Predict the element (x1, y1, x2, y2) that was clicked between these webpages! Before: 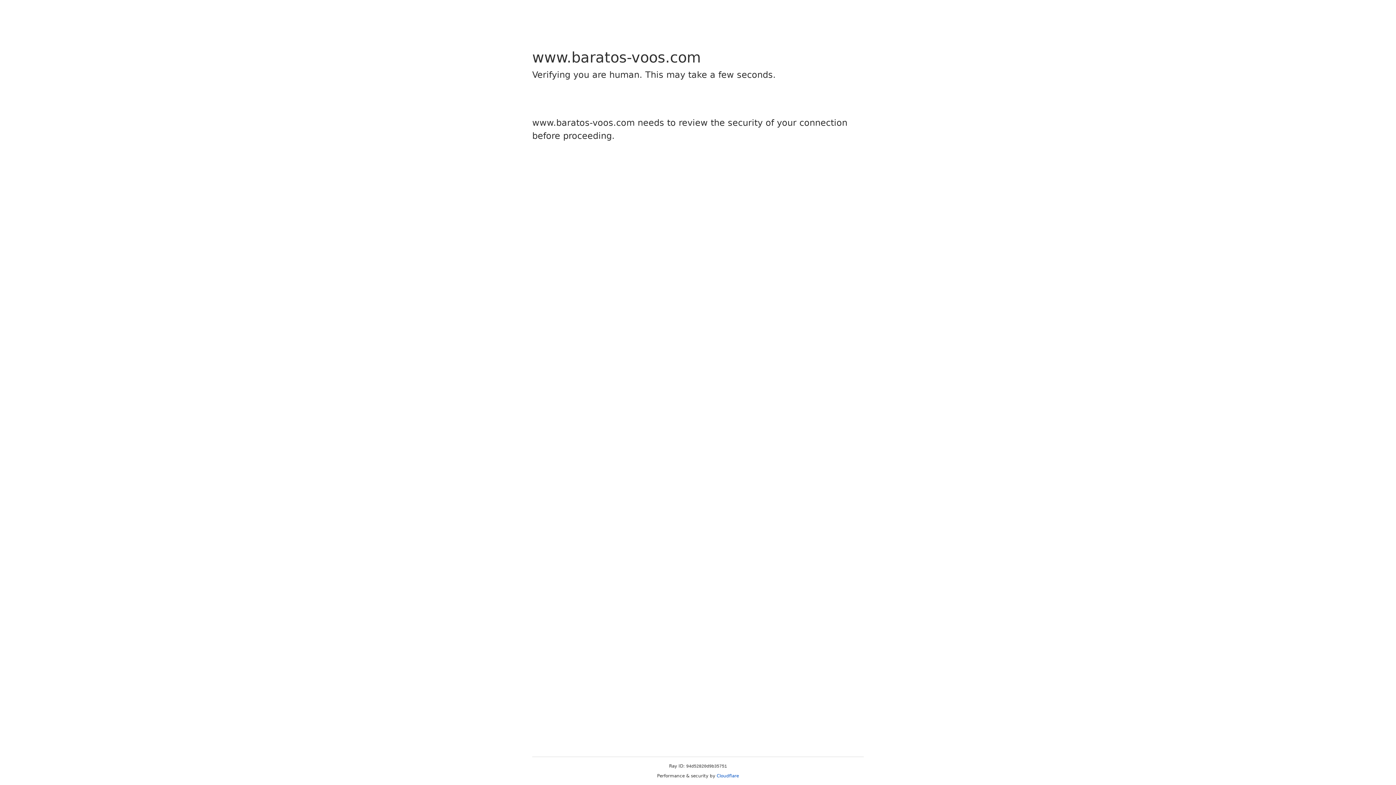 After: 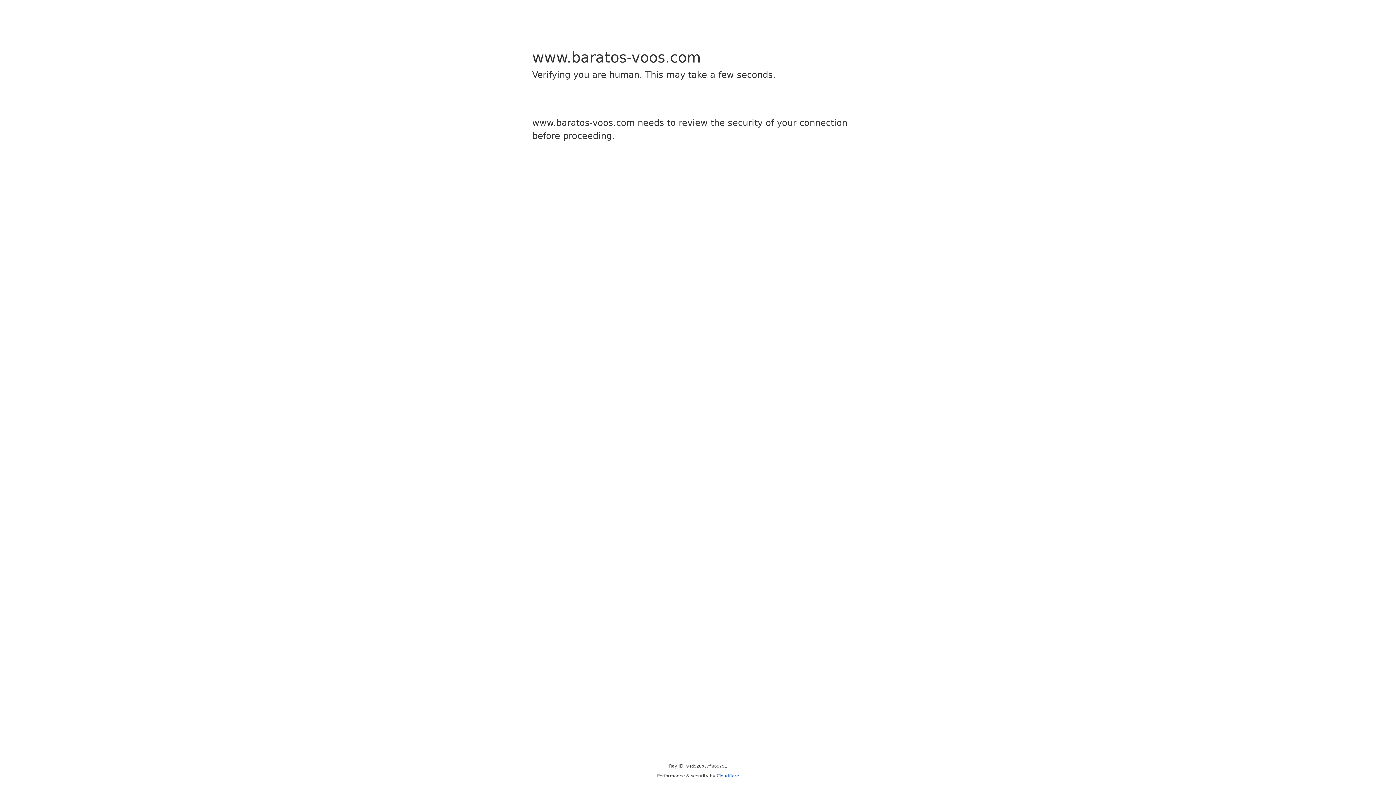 Action: label: Cloudflare bbox: (716, 773, 739, 778)